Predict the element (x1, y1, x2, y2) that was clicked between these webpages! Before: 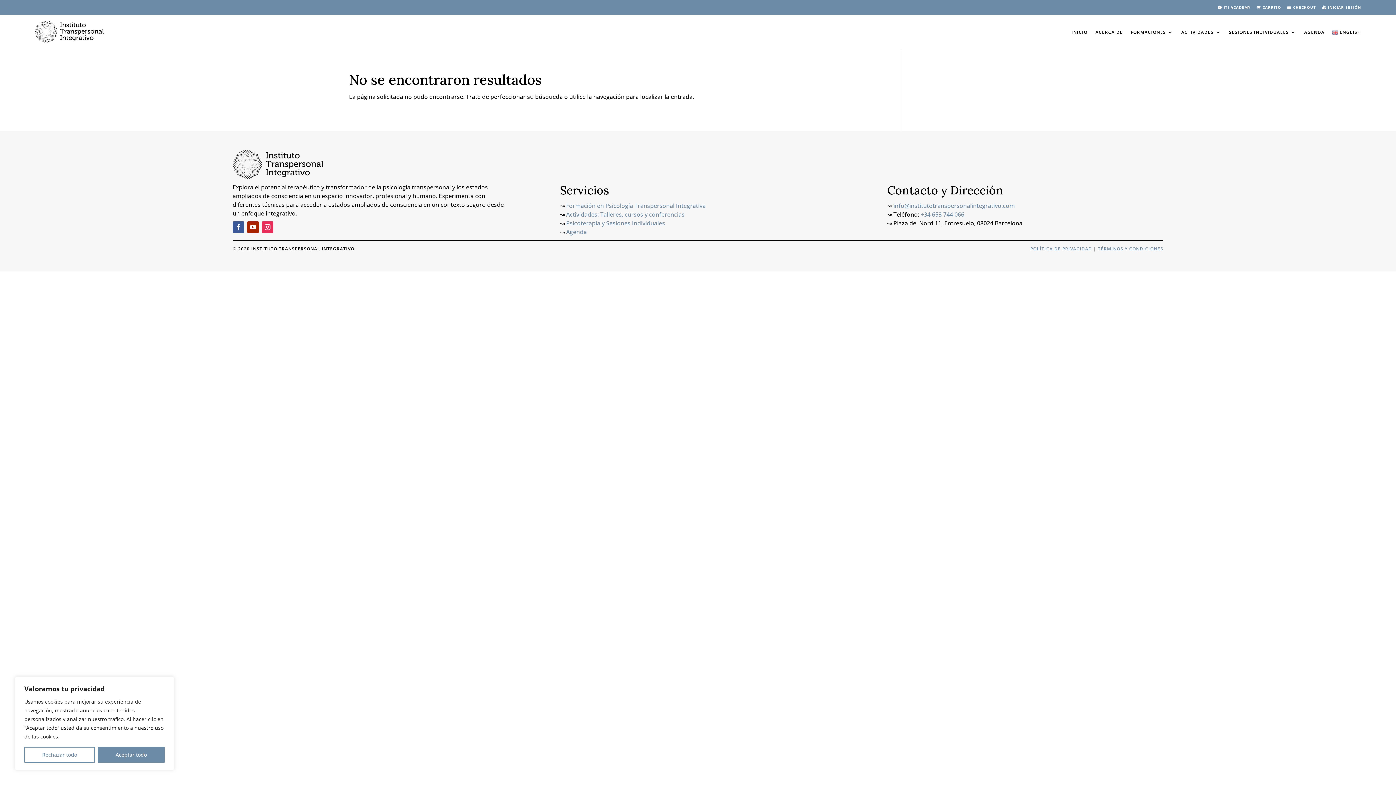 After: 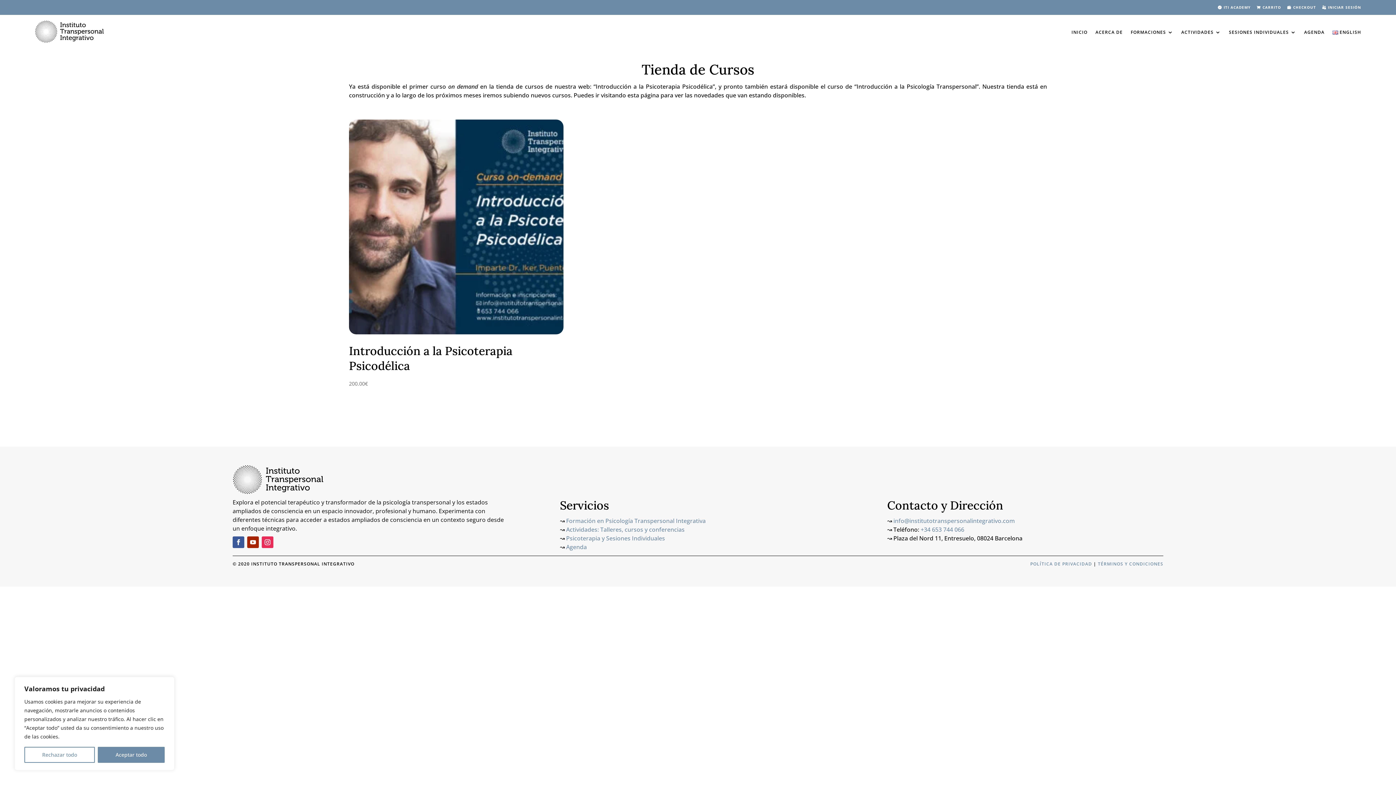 Action: bbox: (1220, 4, 1250, 13) label: ITI ACADEMY